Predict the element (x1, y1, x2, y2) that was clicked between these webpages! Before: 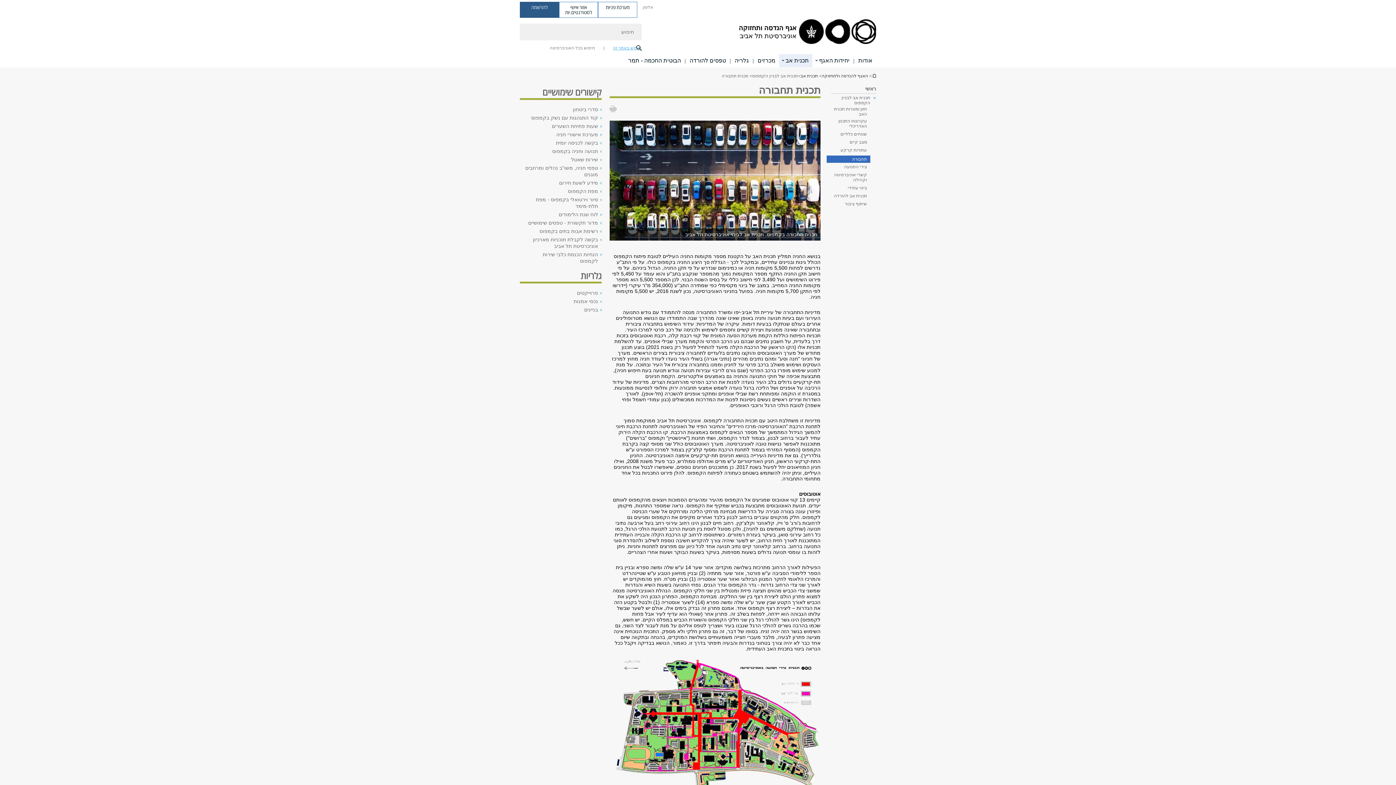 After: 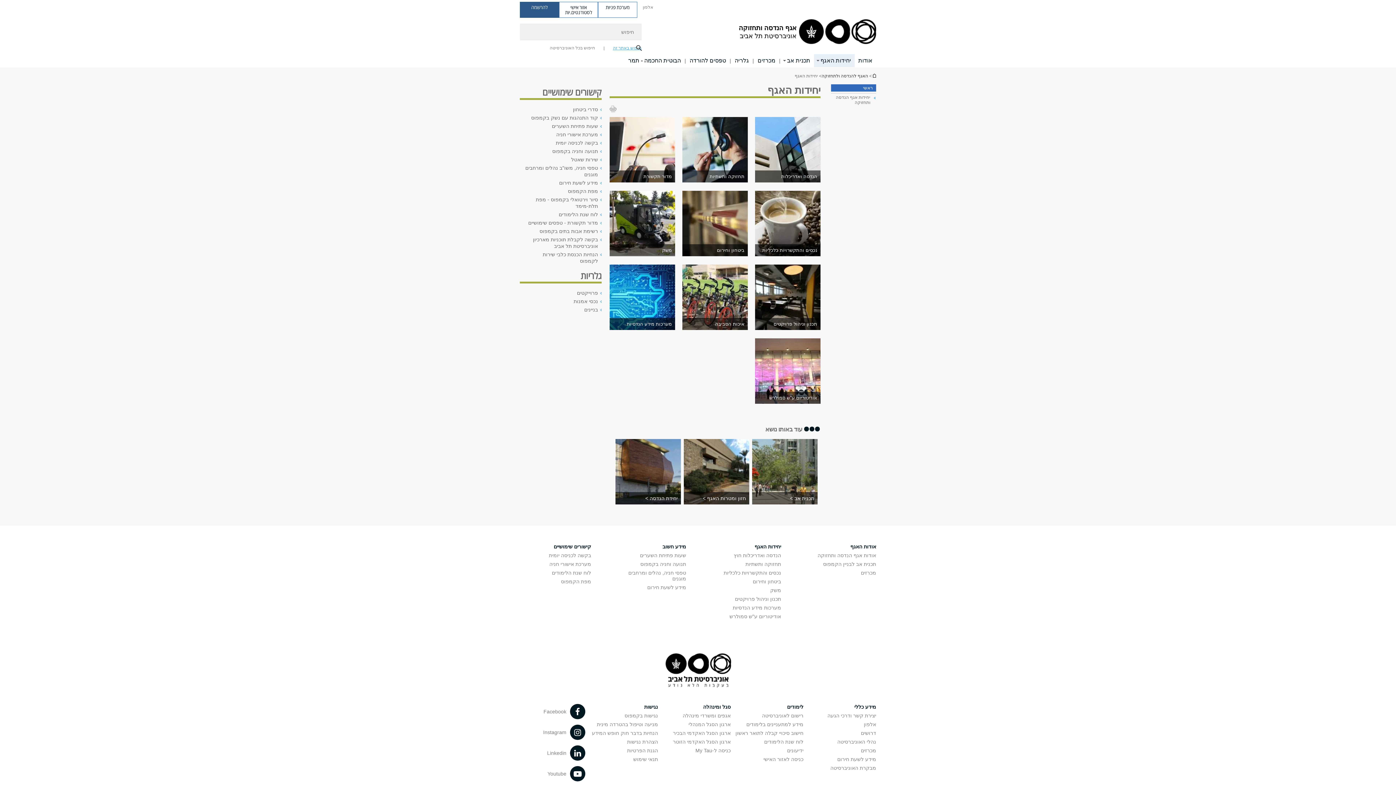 Action: label: יחידות האגף קישור הרחבה bbox: (819, 54, 849, 67)